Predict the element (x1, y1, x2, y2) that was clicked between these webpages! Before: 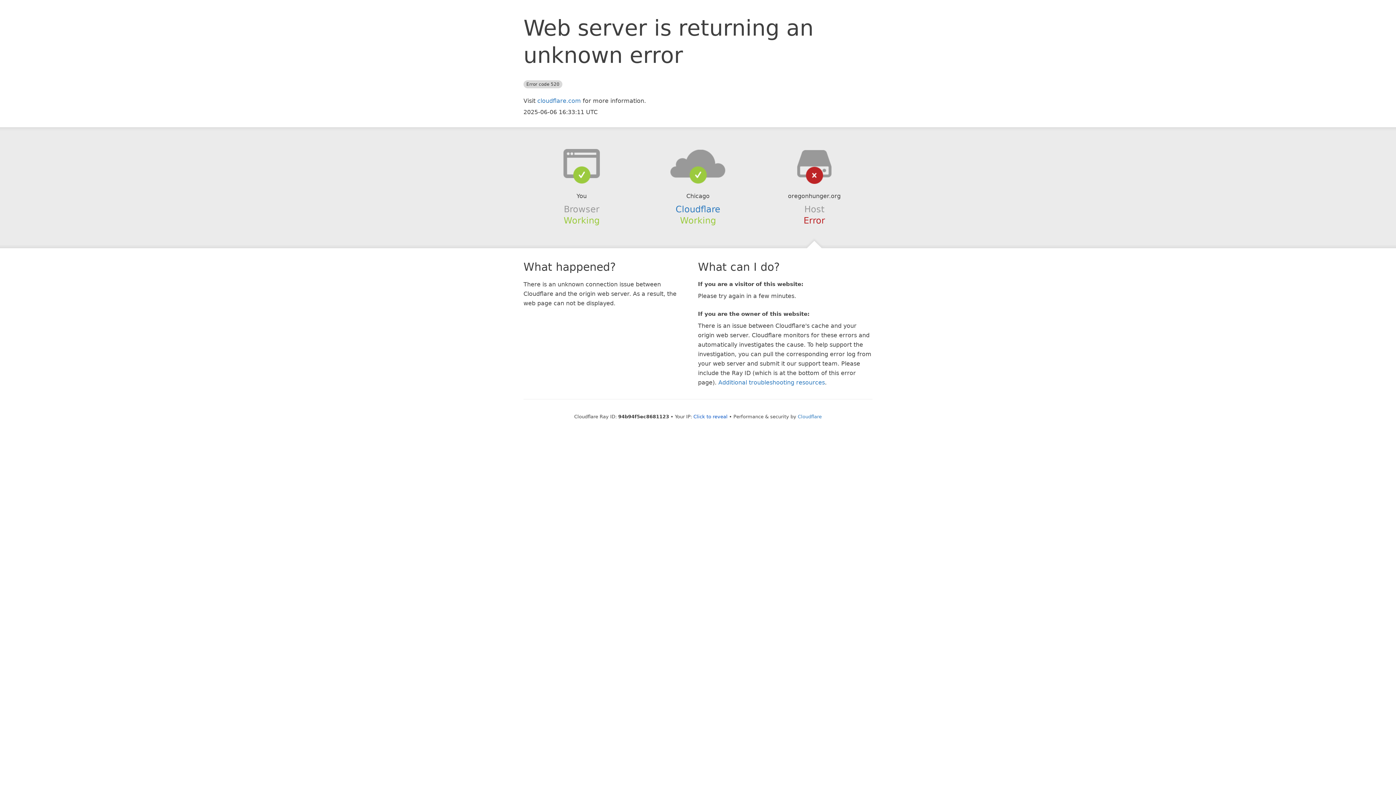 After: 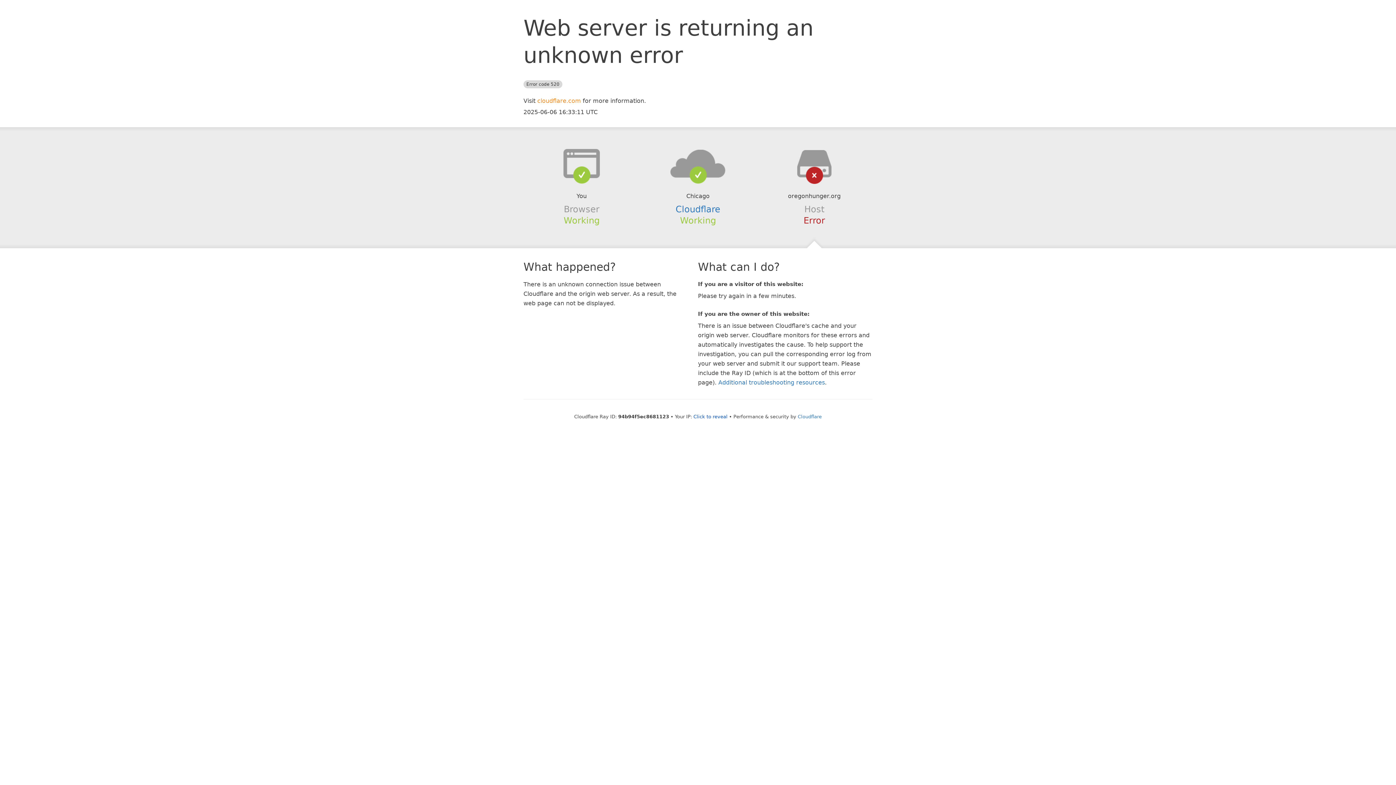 Action: bbox: (537, 97, 581, 104) label: cloudflare.com